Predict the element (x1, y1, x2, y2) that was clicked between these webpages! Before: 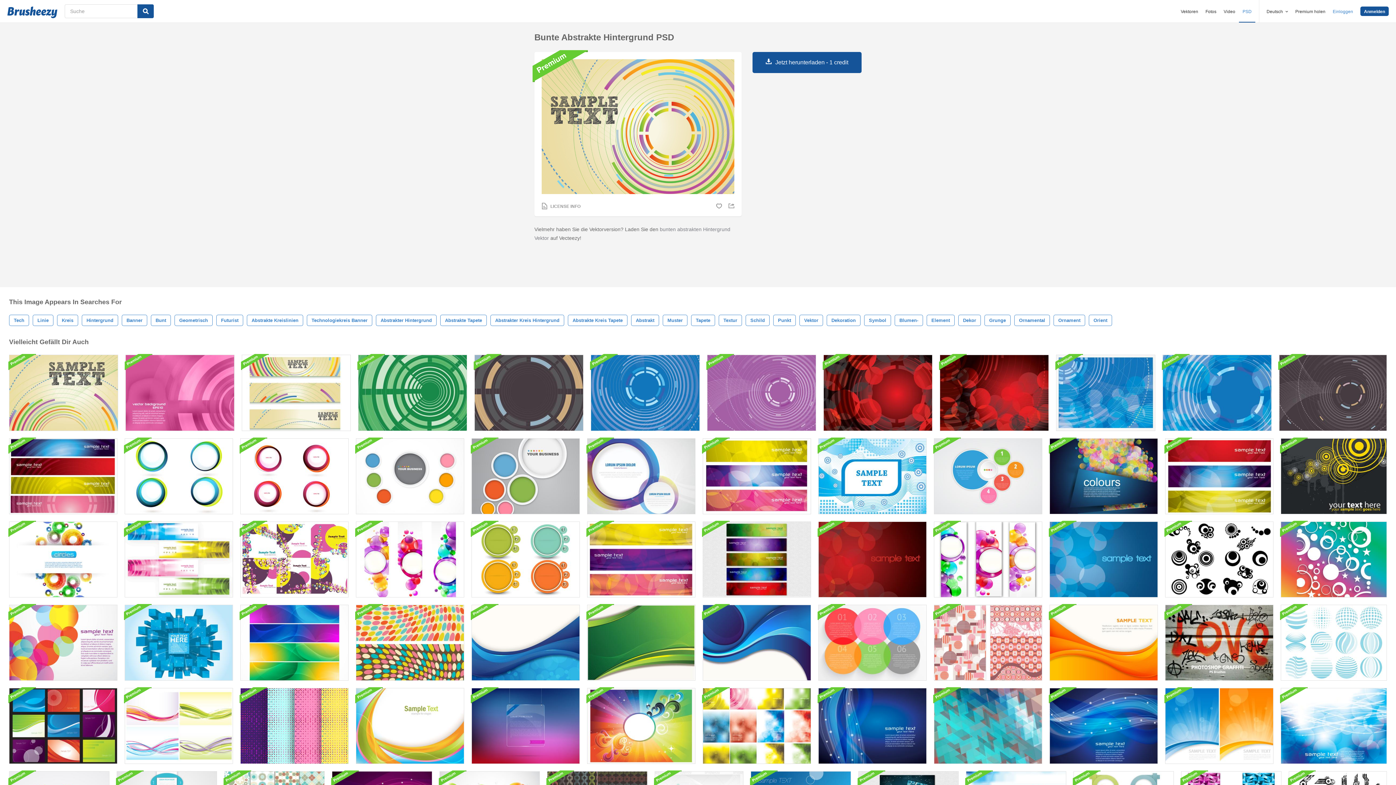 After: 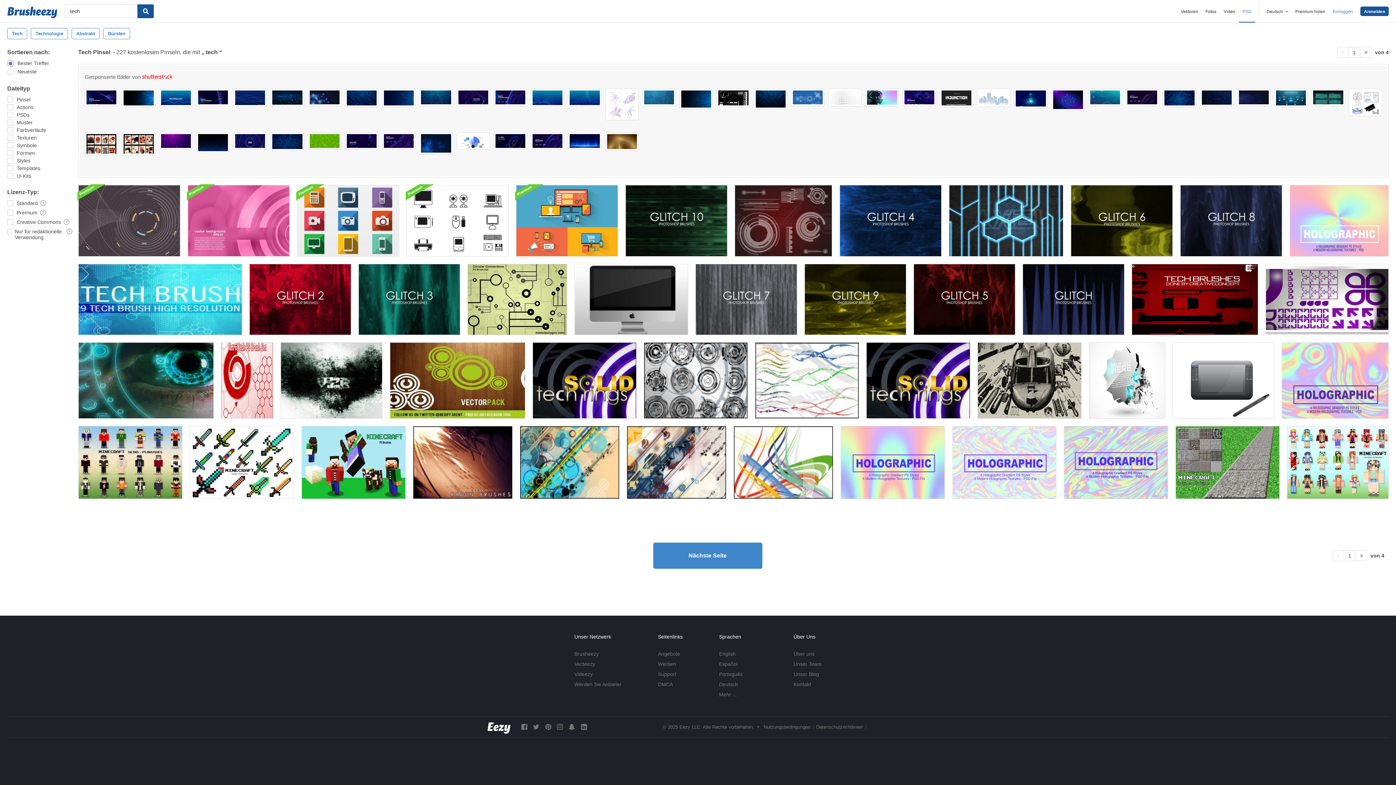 Action: bbox: (9, 314, 29, 326) label: Tech